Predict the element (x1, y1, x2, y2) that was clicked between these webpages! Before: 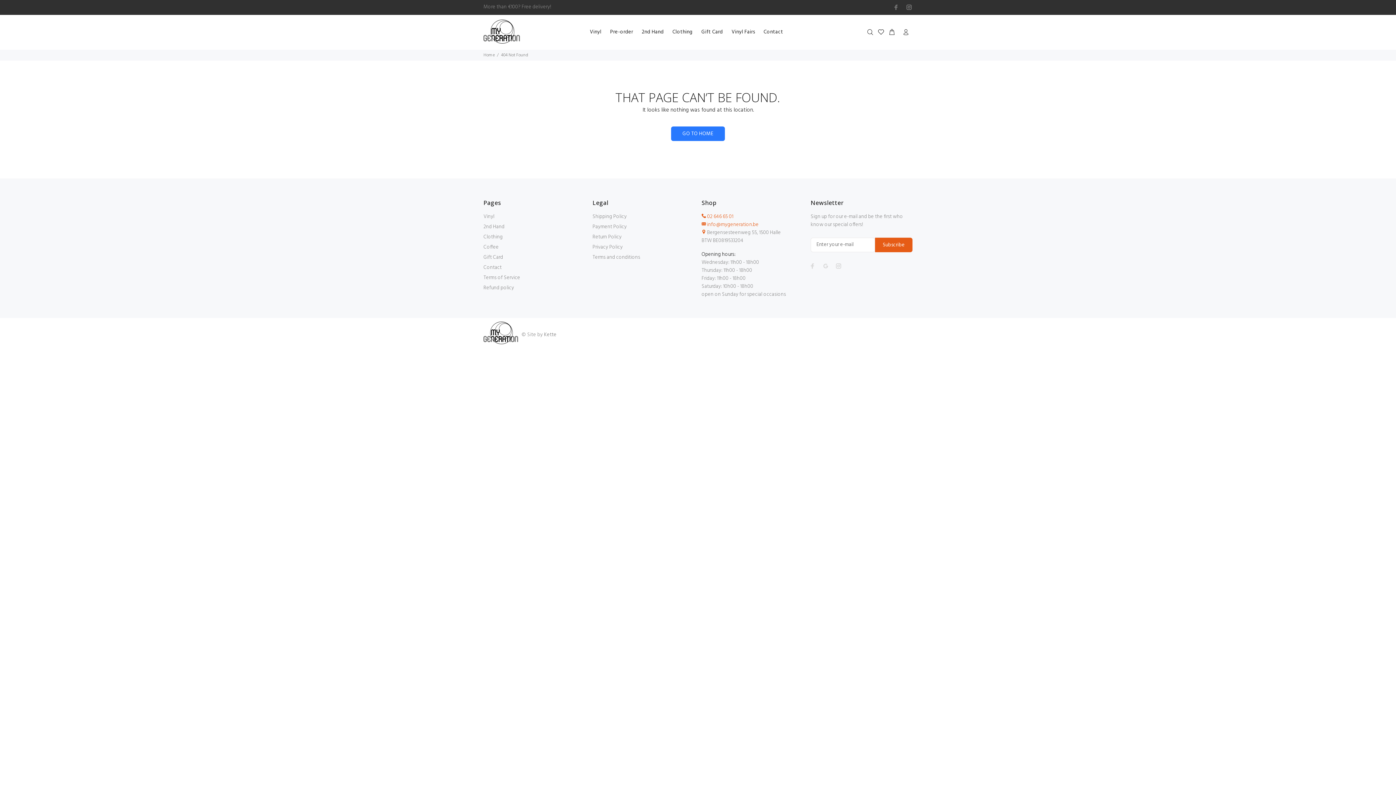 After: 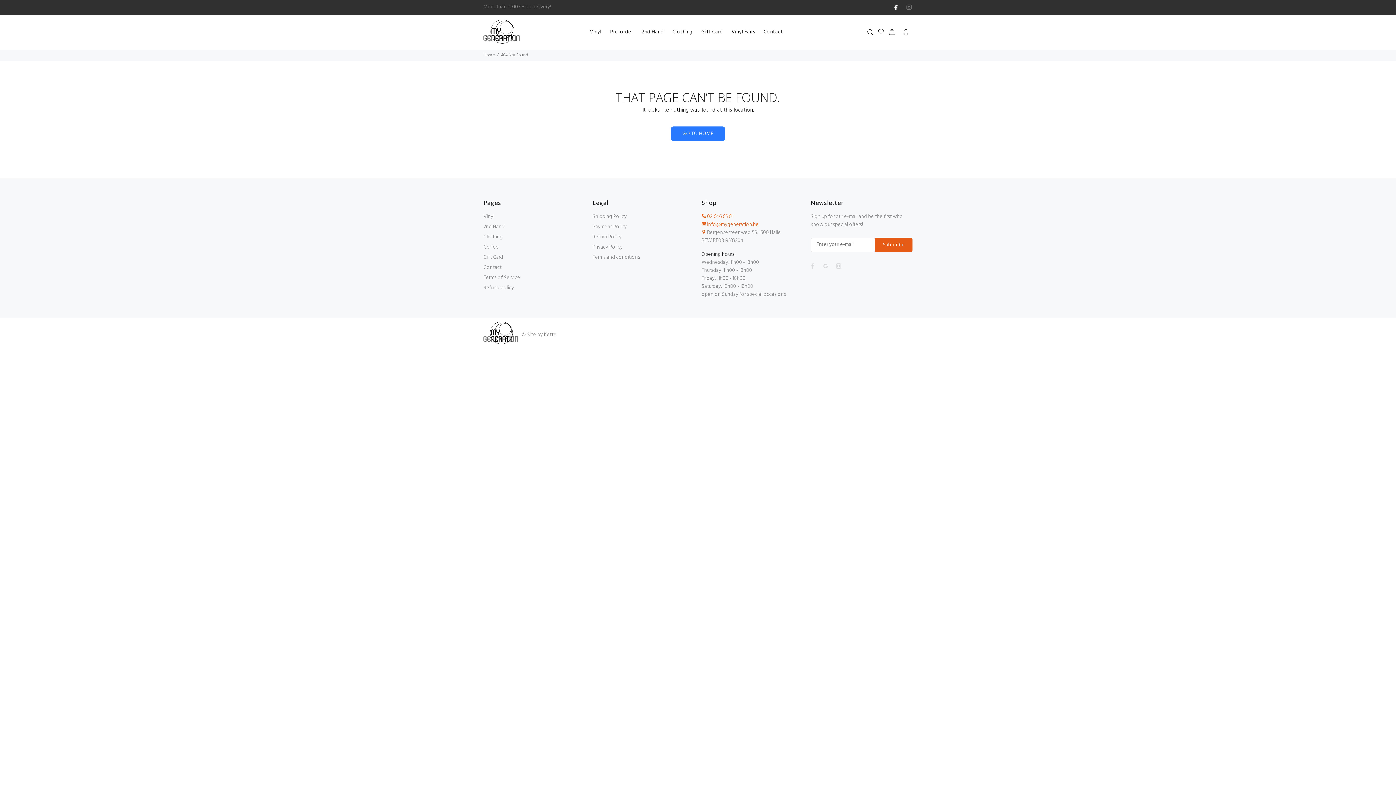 Action: bbox: (893, 2, 901, 12)